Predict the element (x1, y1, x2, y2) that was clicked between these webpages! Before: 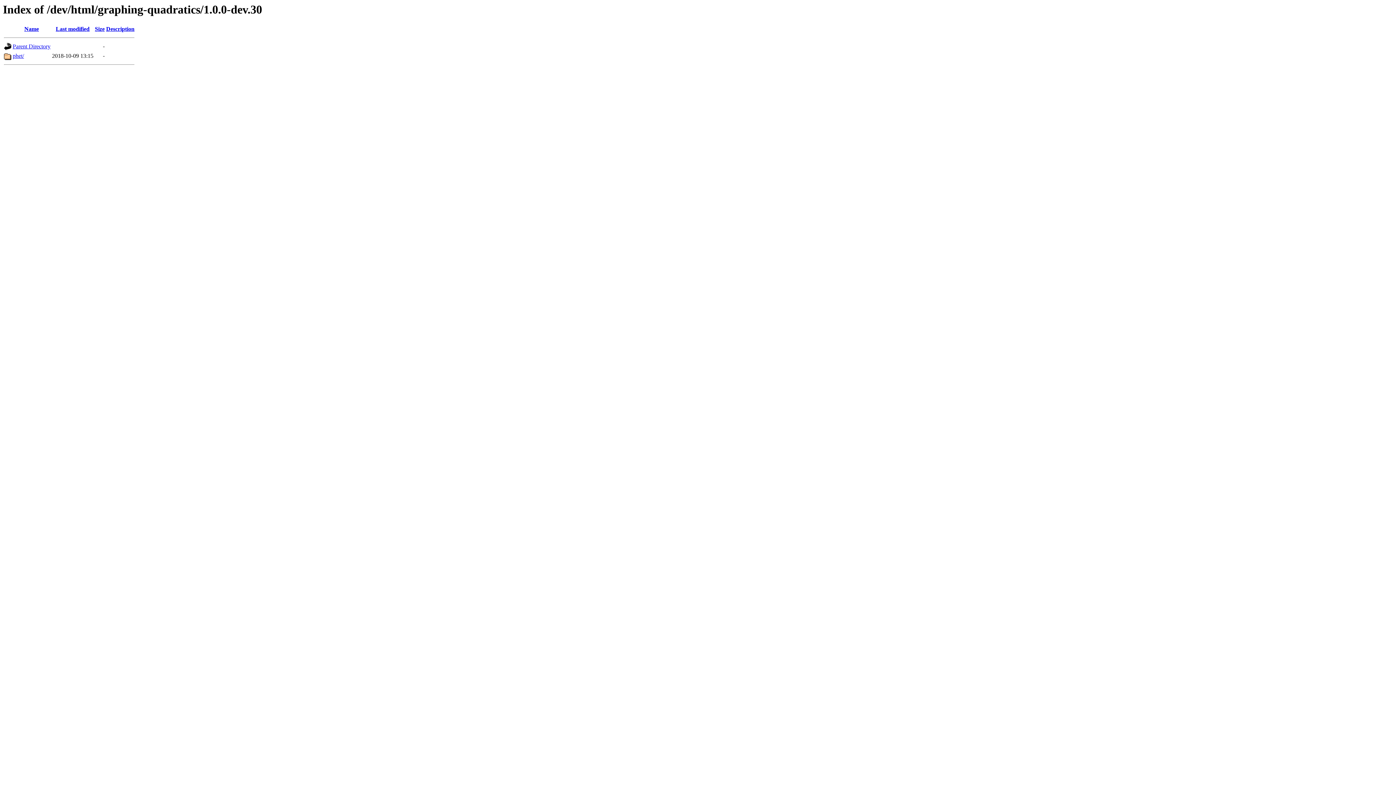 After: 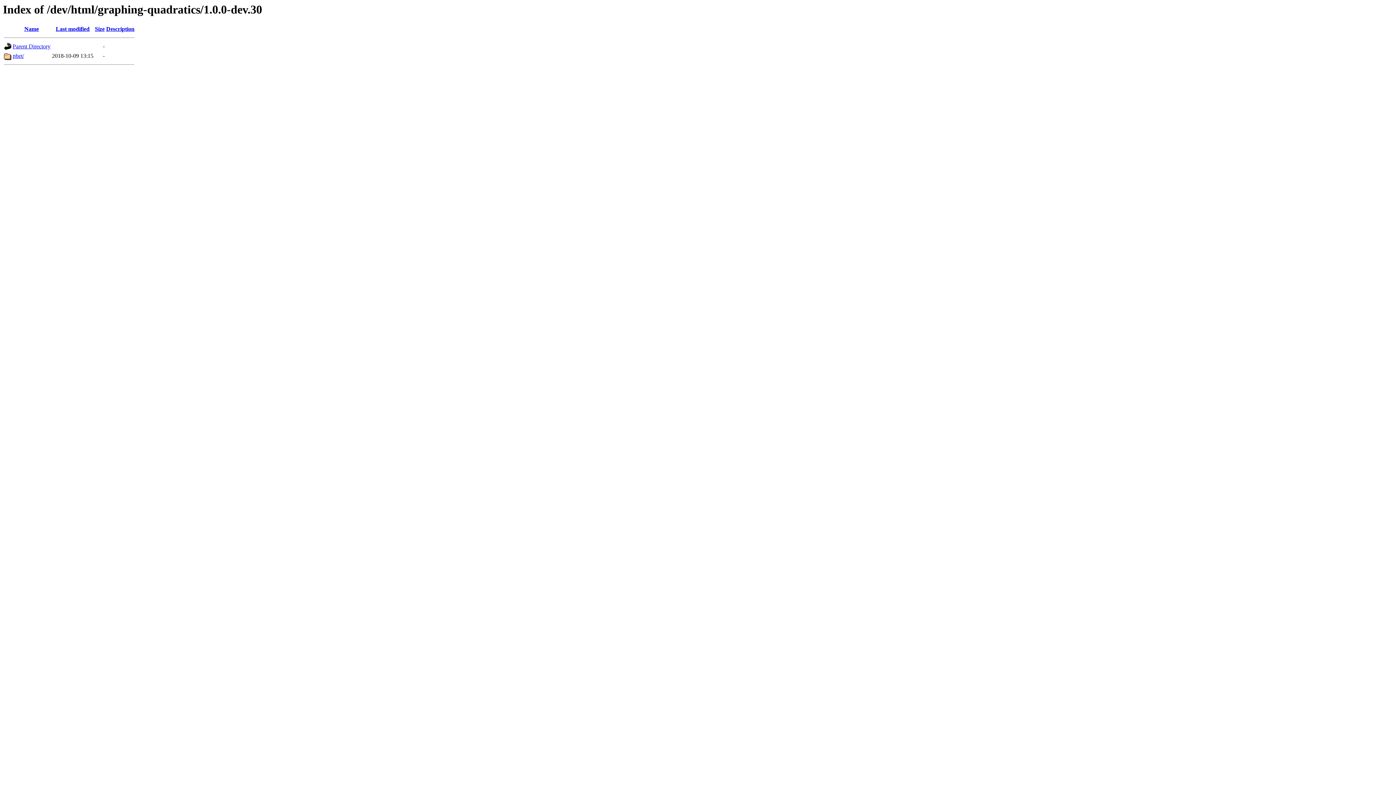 Action: bbox: (55, 25, 89, 32) label: Last modified